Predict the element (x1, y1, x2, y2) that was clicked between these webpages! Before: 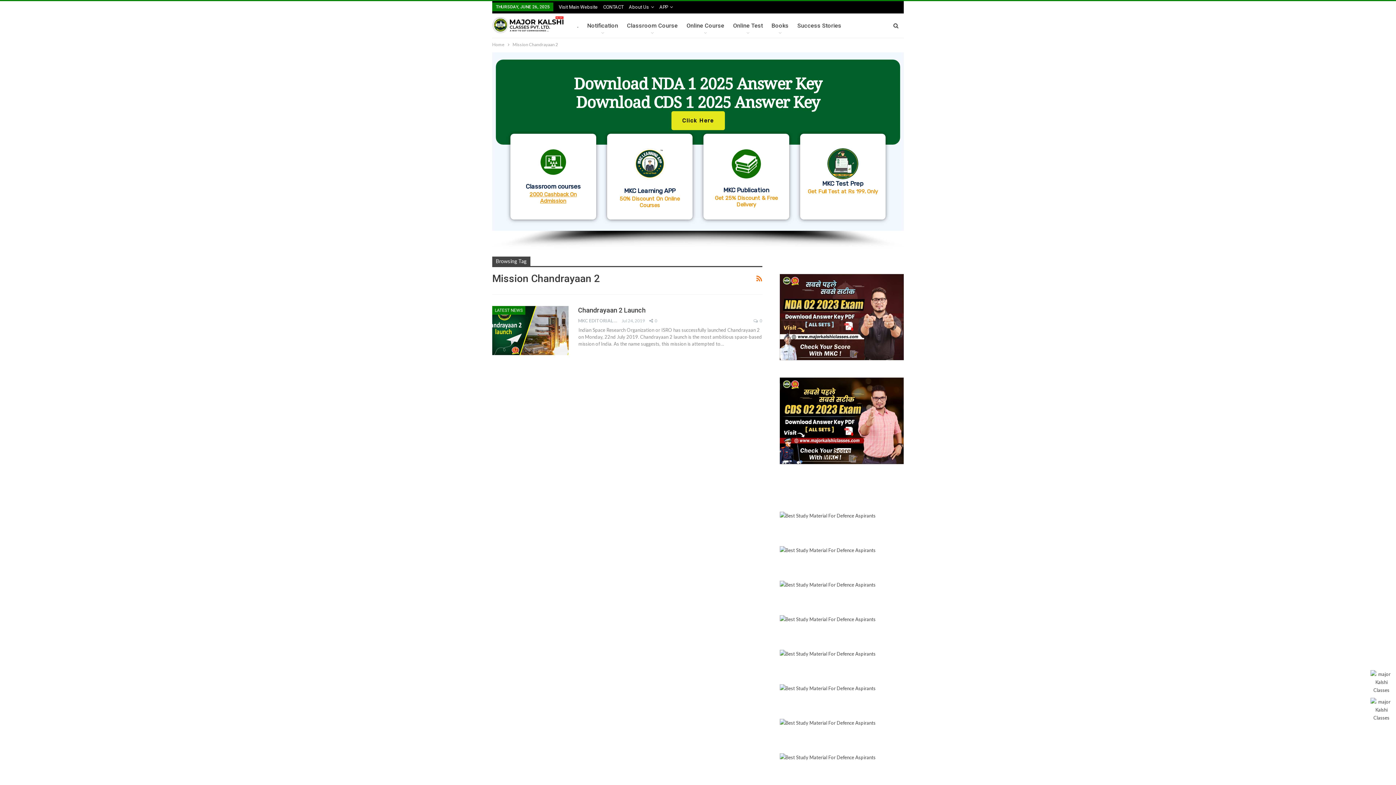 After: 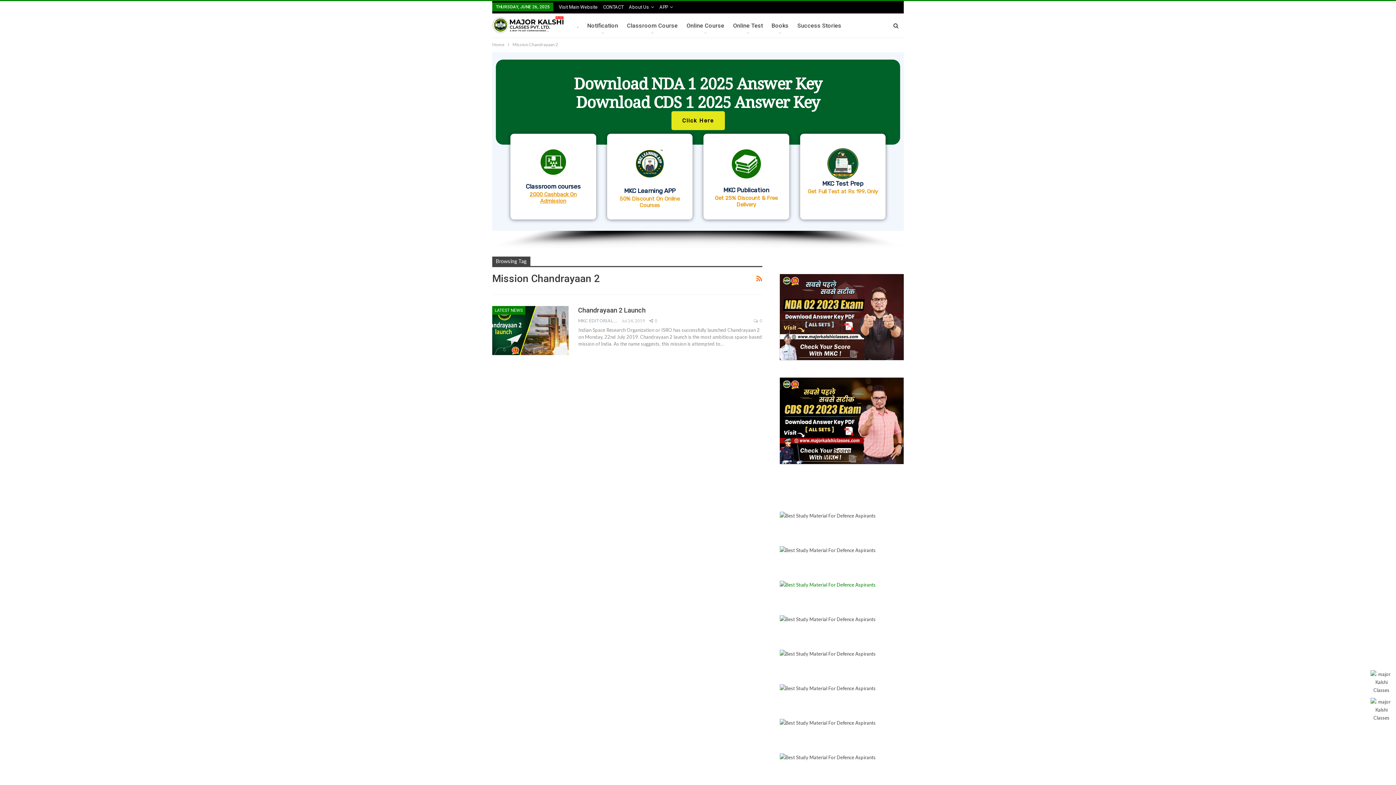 Action: bbox: (779, 582, 875, 588)